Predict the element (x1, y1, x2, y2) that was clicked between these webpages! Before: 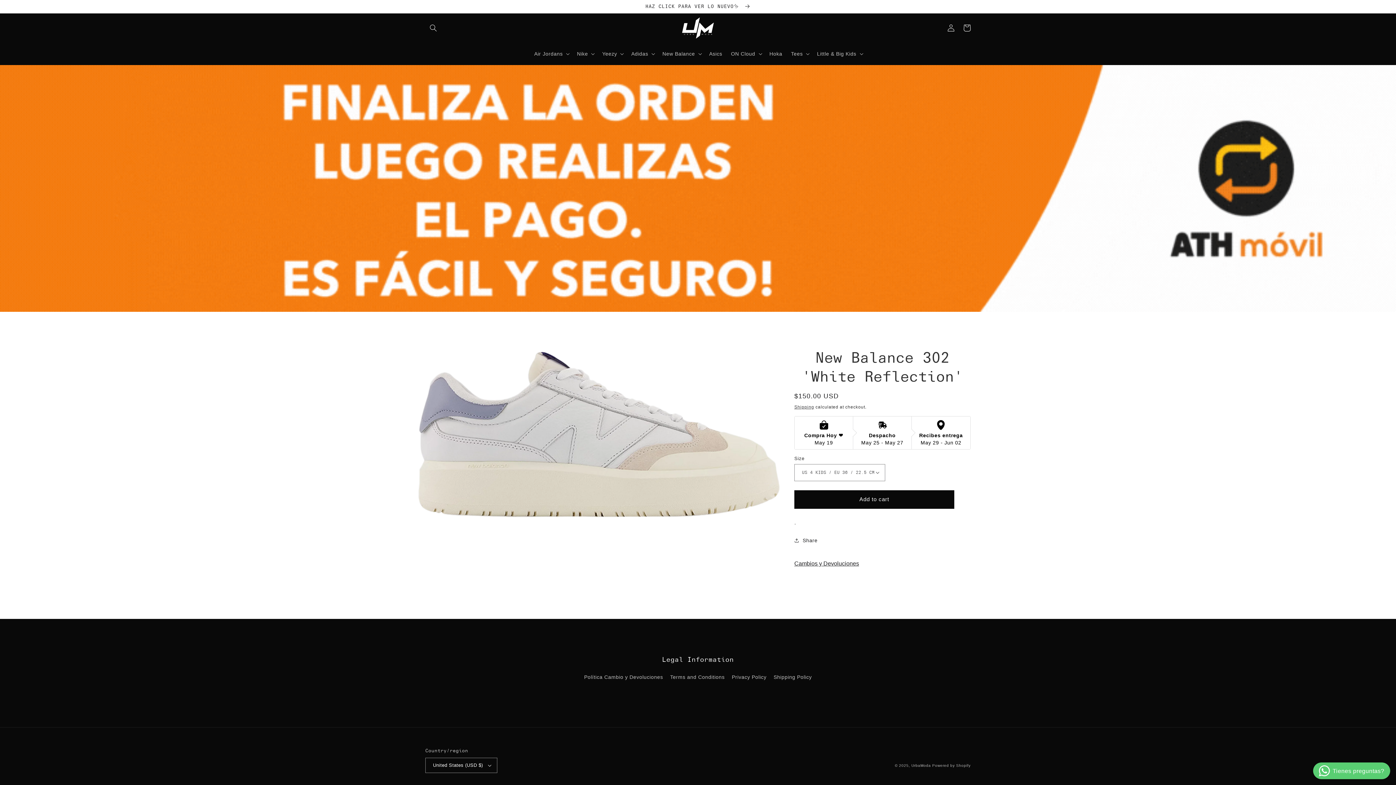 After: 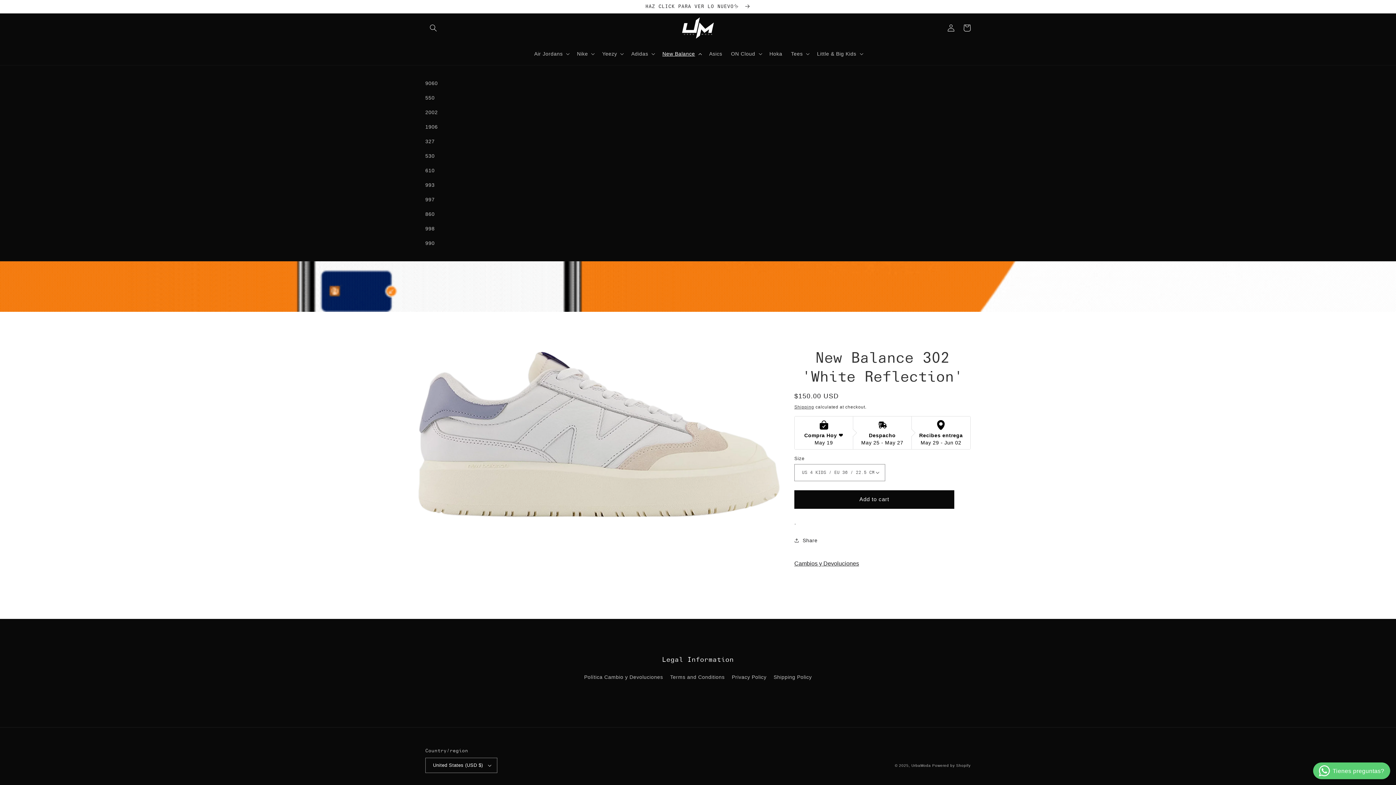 Action: label: New Balance bbox: (658, 46, 704, 61)